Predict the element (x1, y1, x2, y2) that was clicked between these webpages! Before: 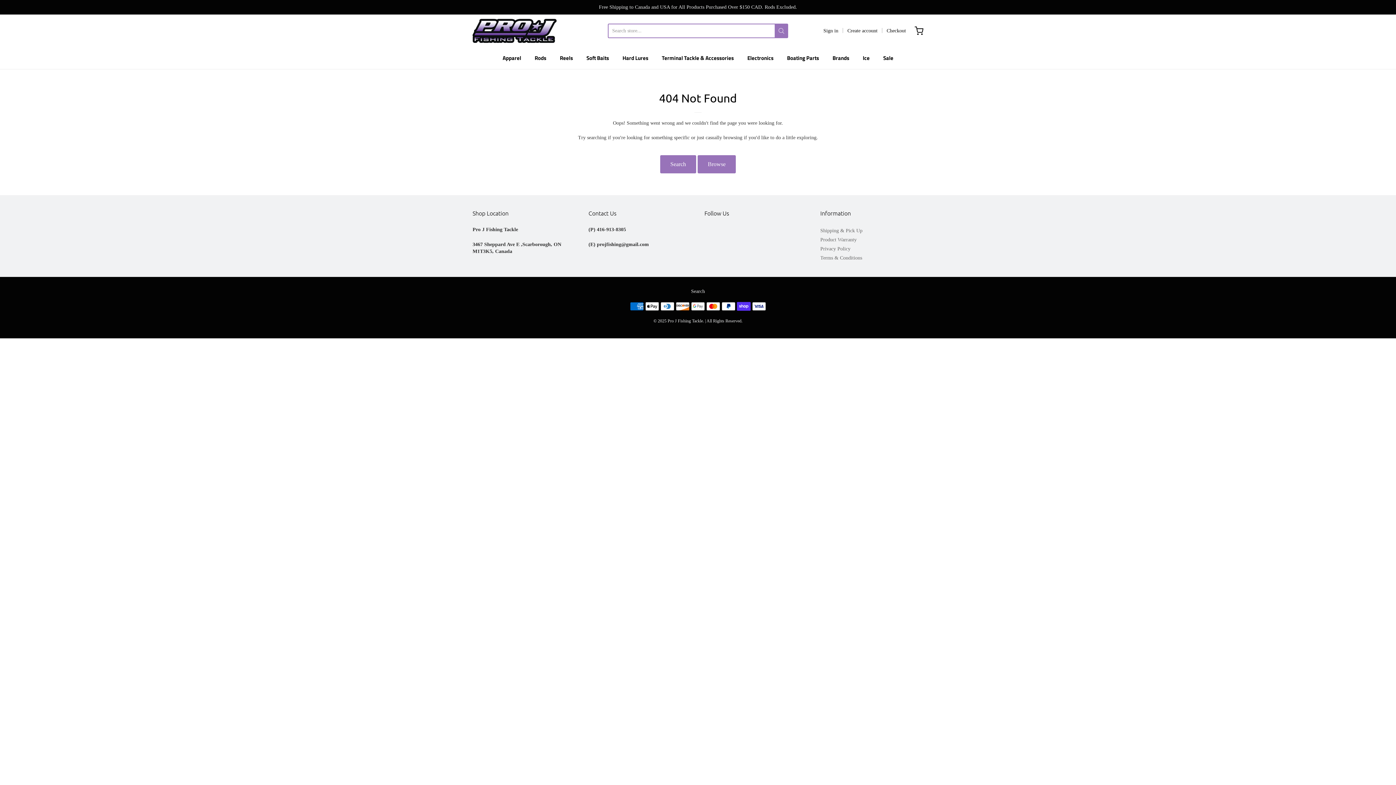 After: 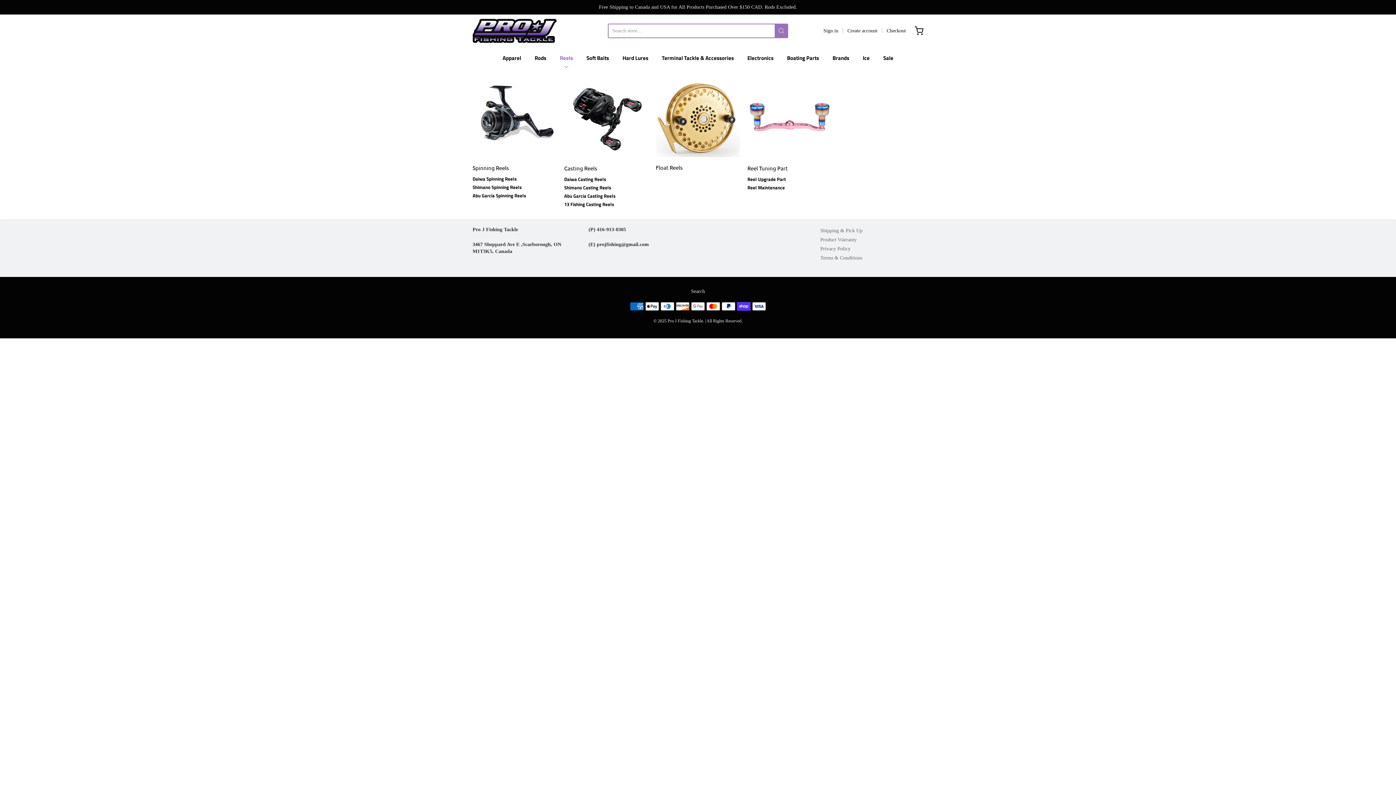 Action: bbox: (559, 52, 573, 63) label: Reels